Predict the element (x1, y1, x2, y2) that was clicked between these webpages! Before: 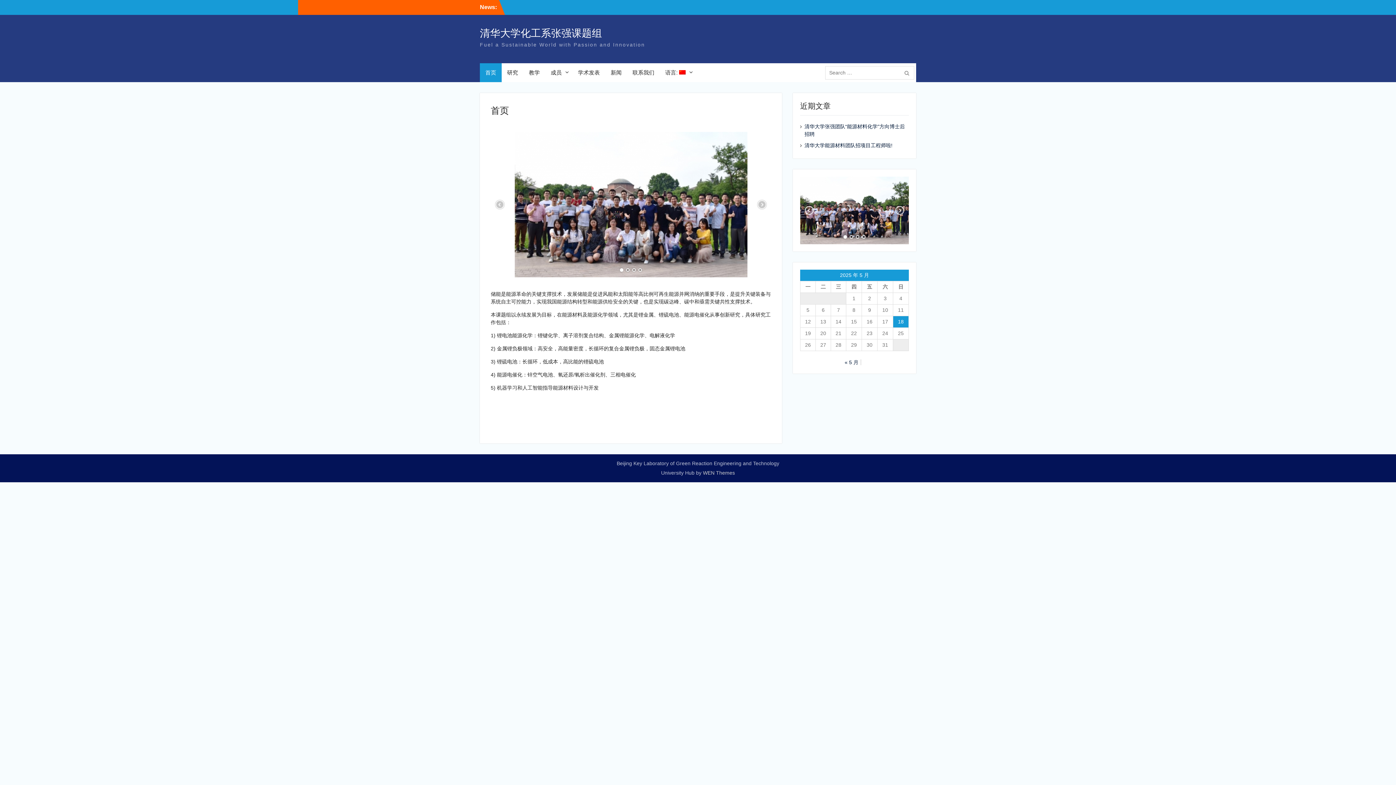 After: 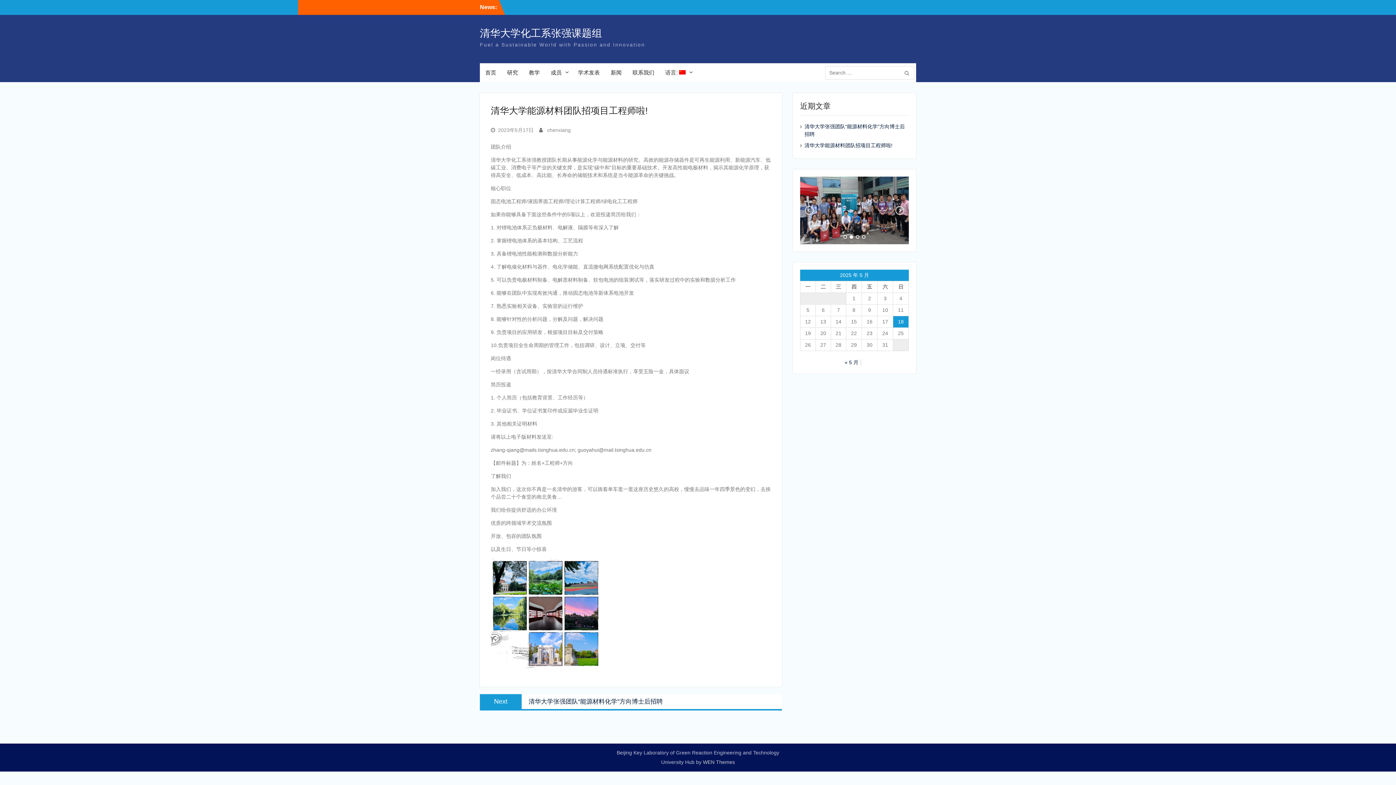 Action: label: 清华大学能源材料团队招项目工程师啦! bbox: (804, 142, 892, 148)